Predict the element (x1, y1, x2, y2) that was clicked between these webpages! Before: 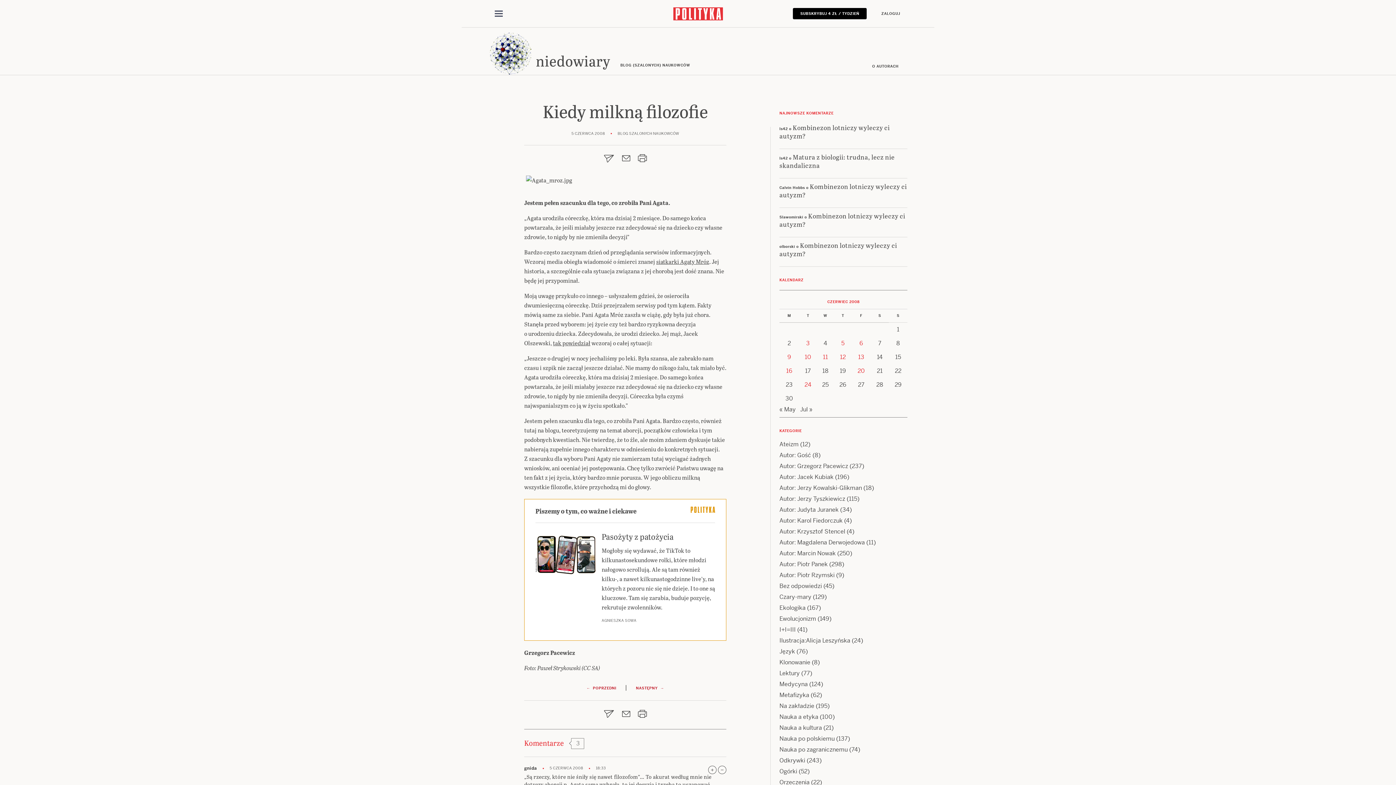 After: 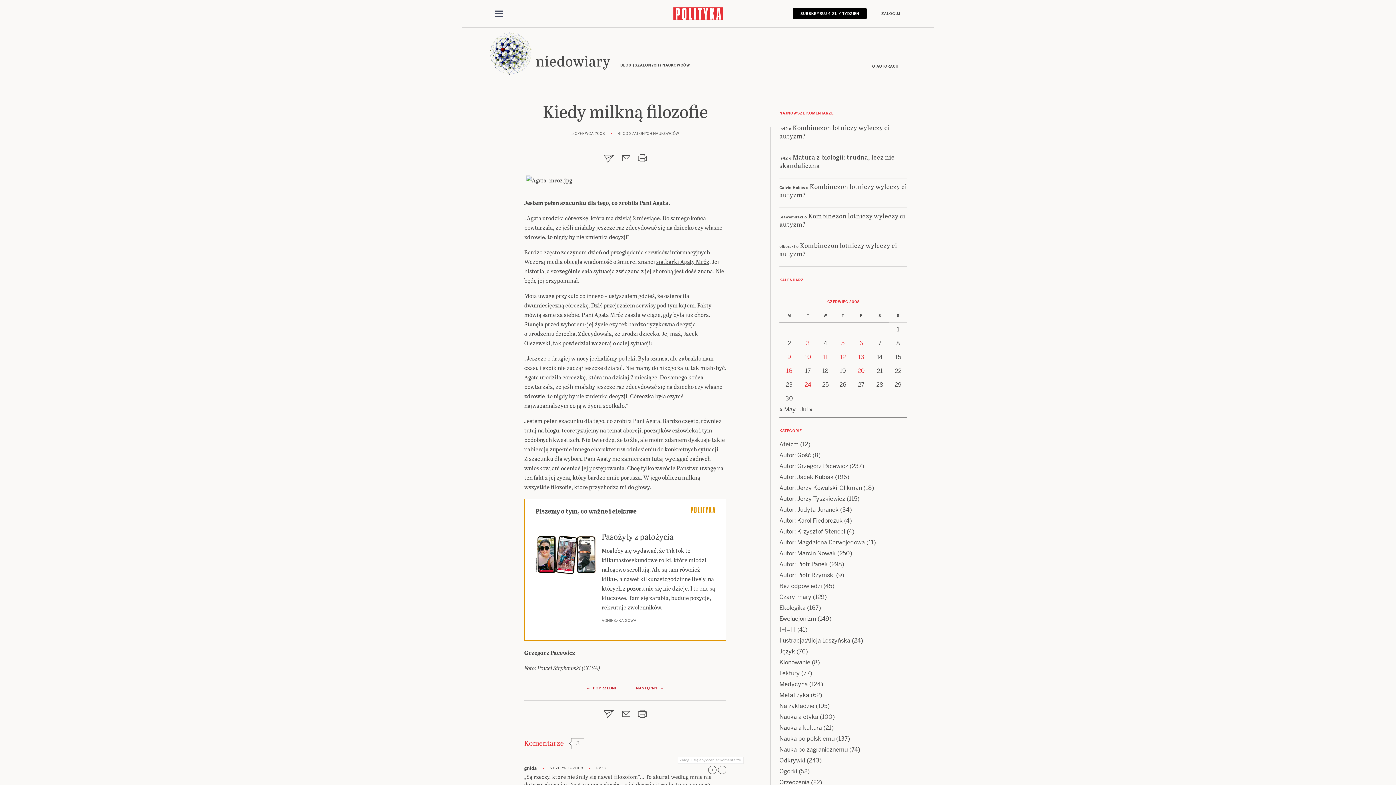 Action: bbox: (708, 766, 716, 774)